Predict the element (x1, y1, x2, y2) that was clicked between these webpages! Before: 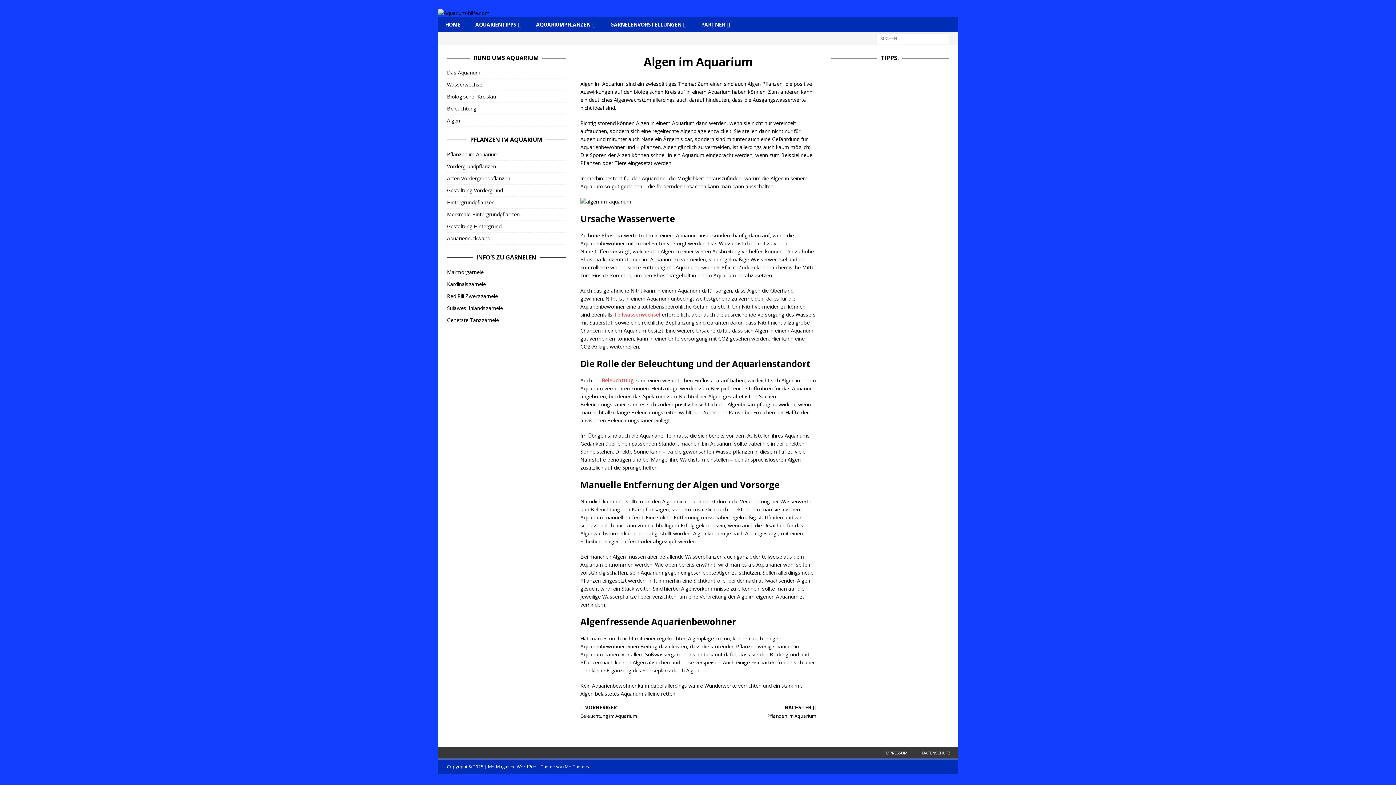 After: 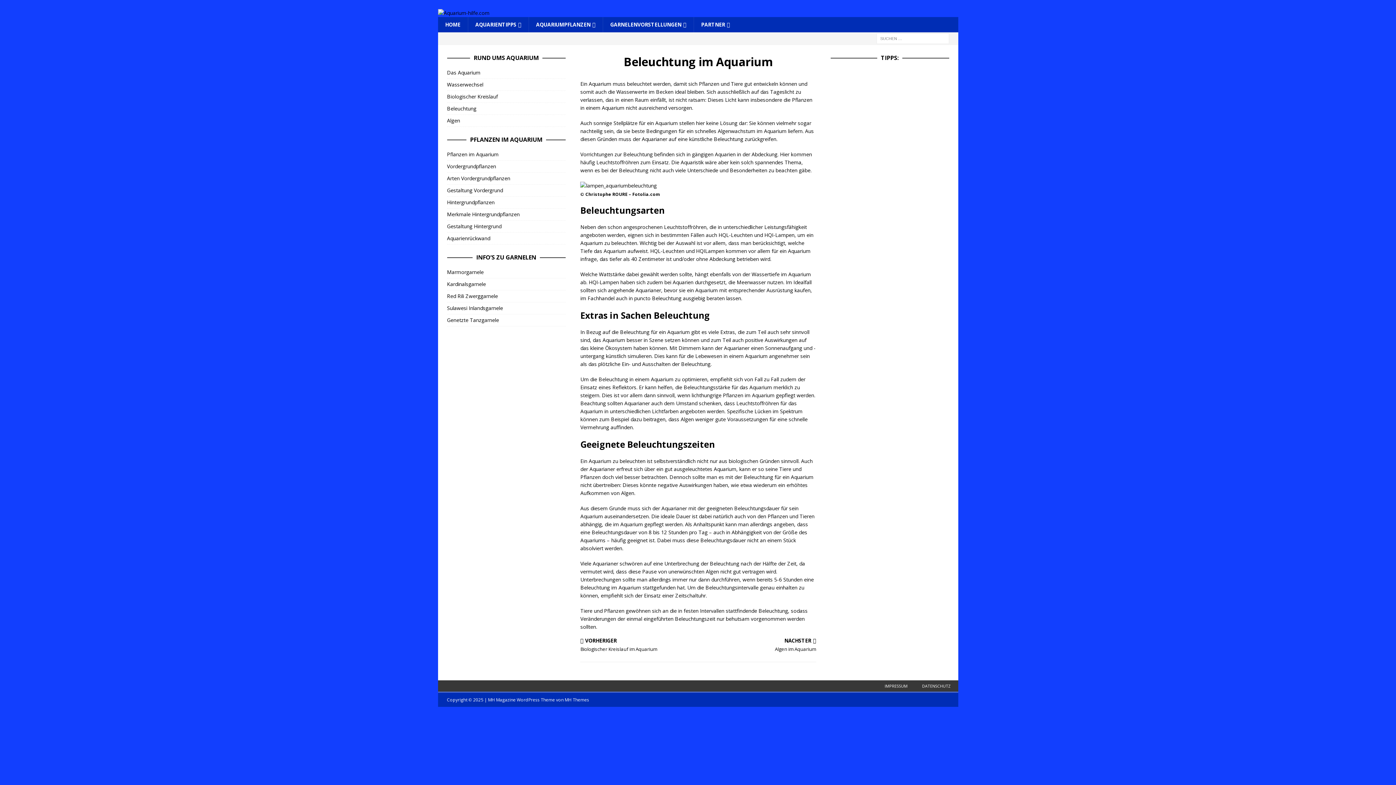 Action: bbox: (601, 377, 633, 384) label: Beleuchtung